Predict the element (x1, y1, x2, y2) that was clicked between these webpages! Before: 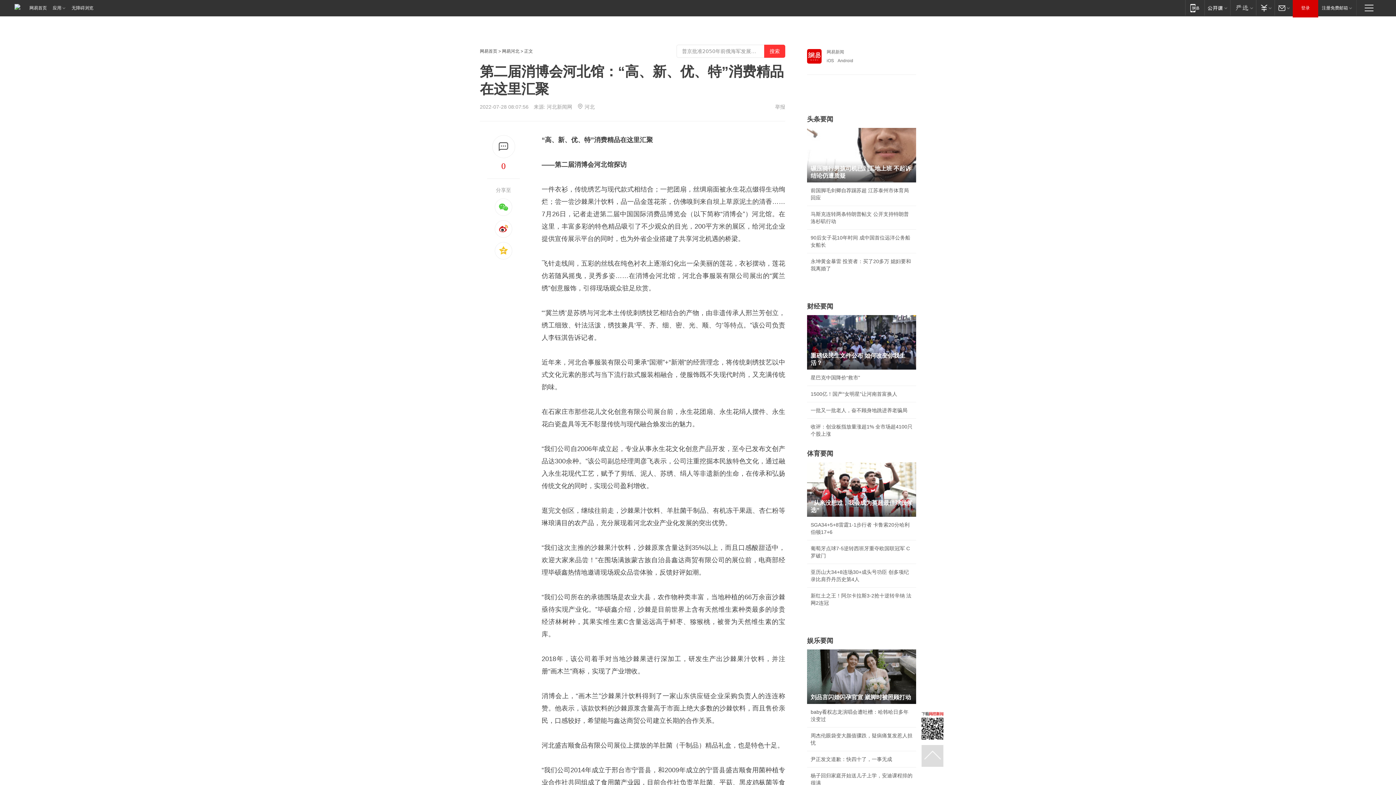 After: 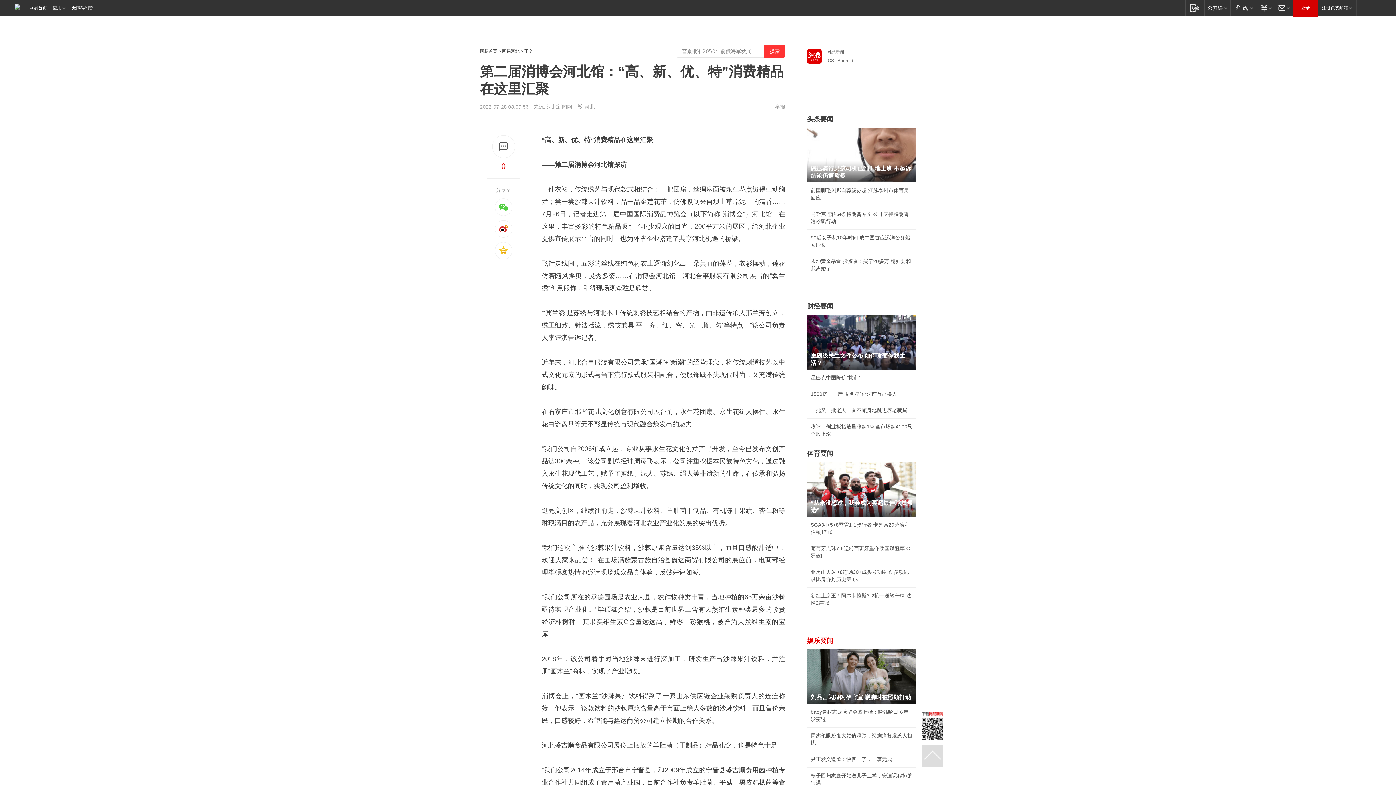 Action: label: 娱乐要闻 bbox: (807, 637, 833, 644)